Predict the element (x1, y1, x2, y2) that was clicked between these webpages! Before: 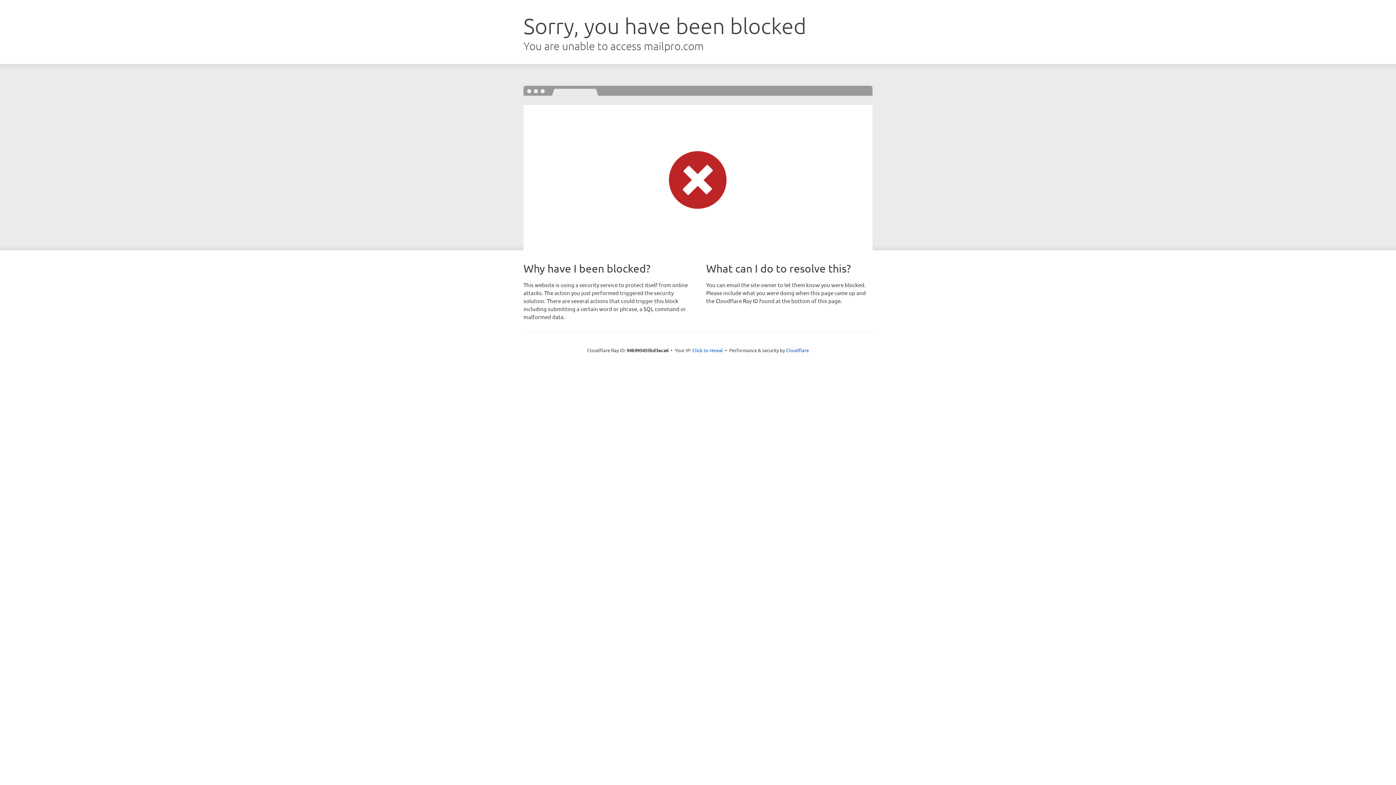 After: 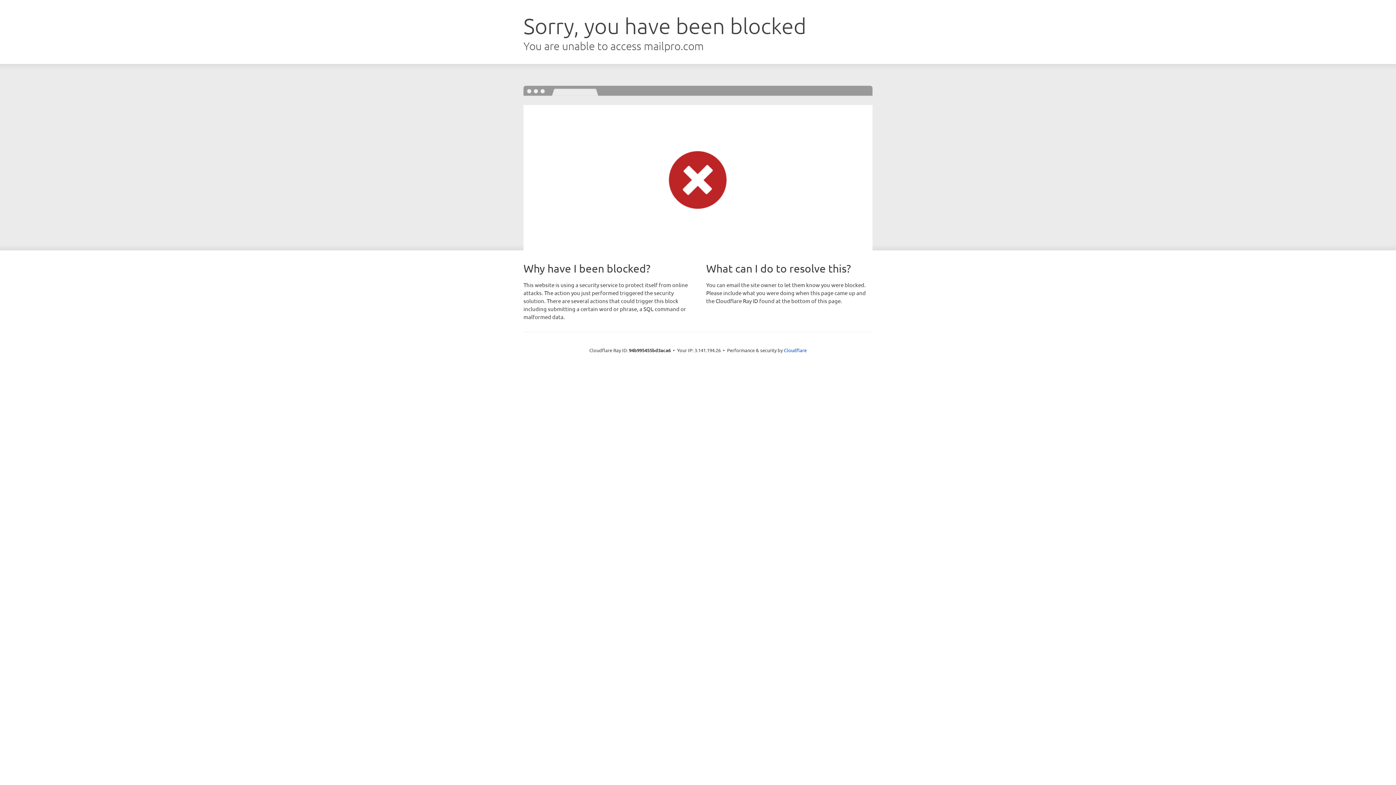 Action: bbox: (692, 346, 723, 353) label: Click to reveal